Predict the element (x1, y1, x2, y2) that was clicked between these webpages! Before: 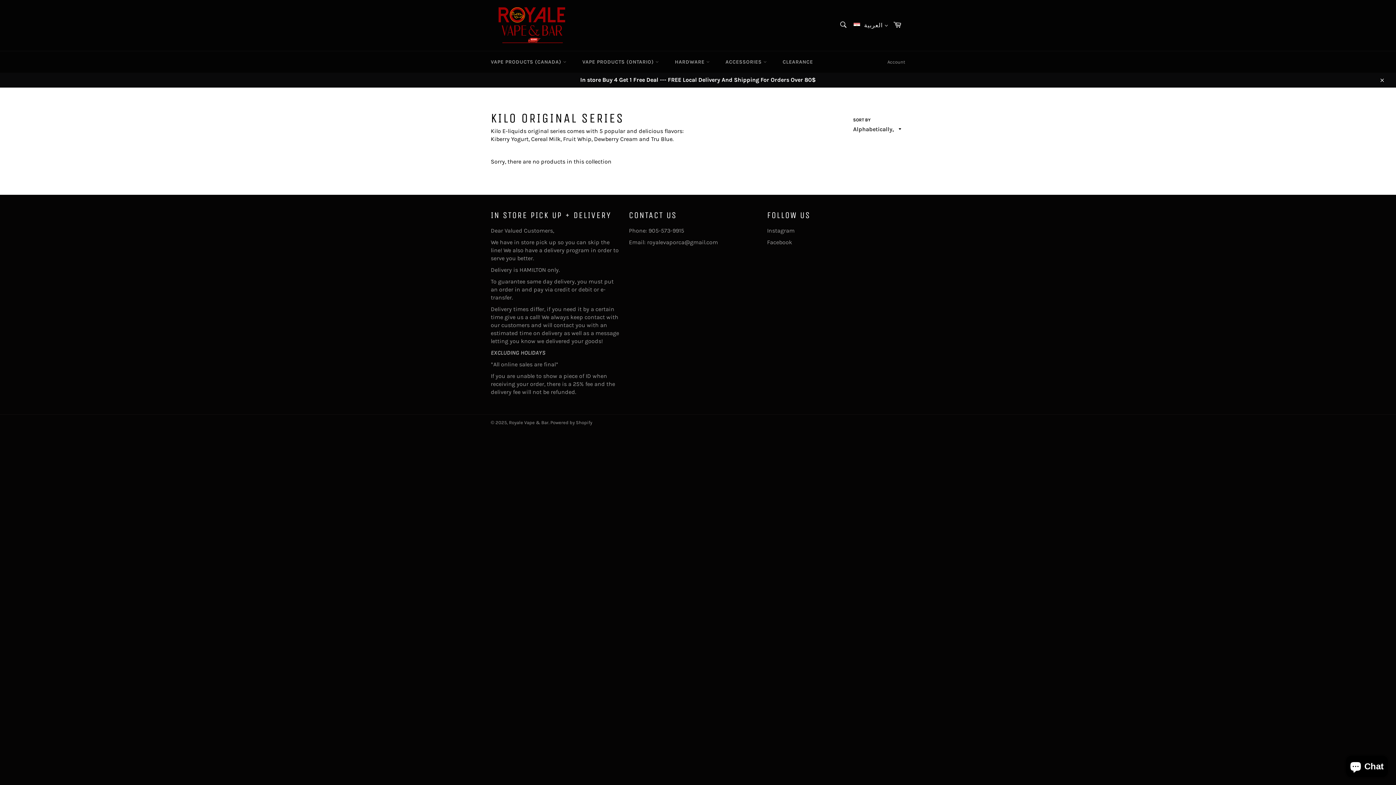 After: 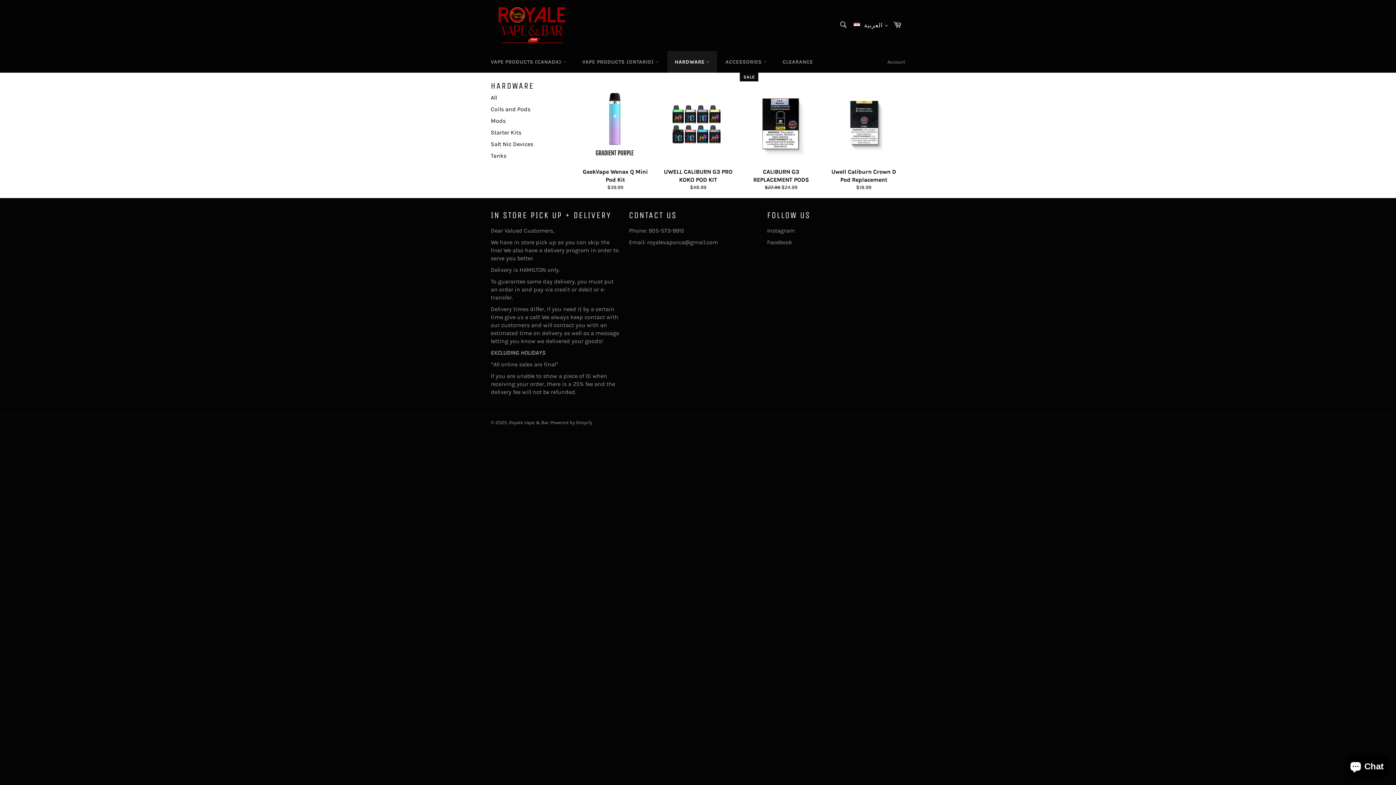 Action: label: HARDWARE  bbox: (667, 51, 716, 72)